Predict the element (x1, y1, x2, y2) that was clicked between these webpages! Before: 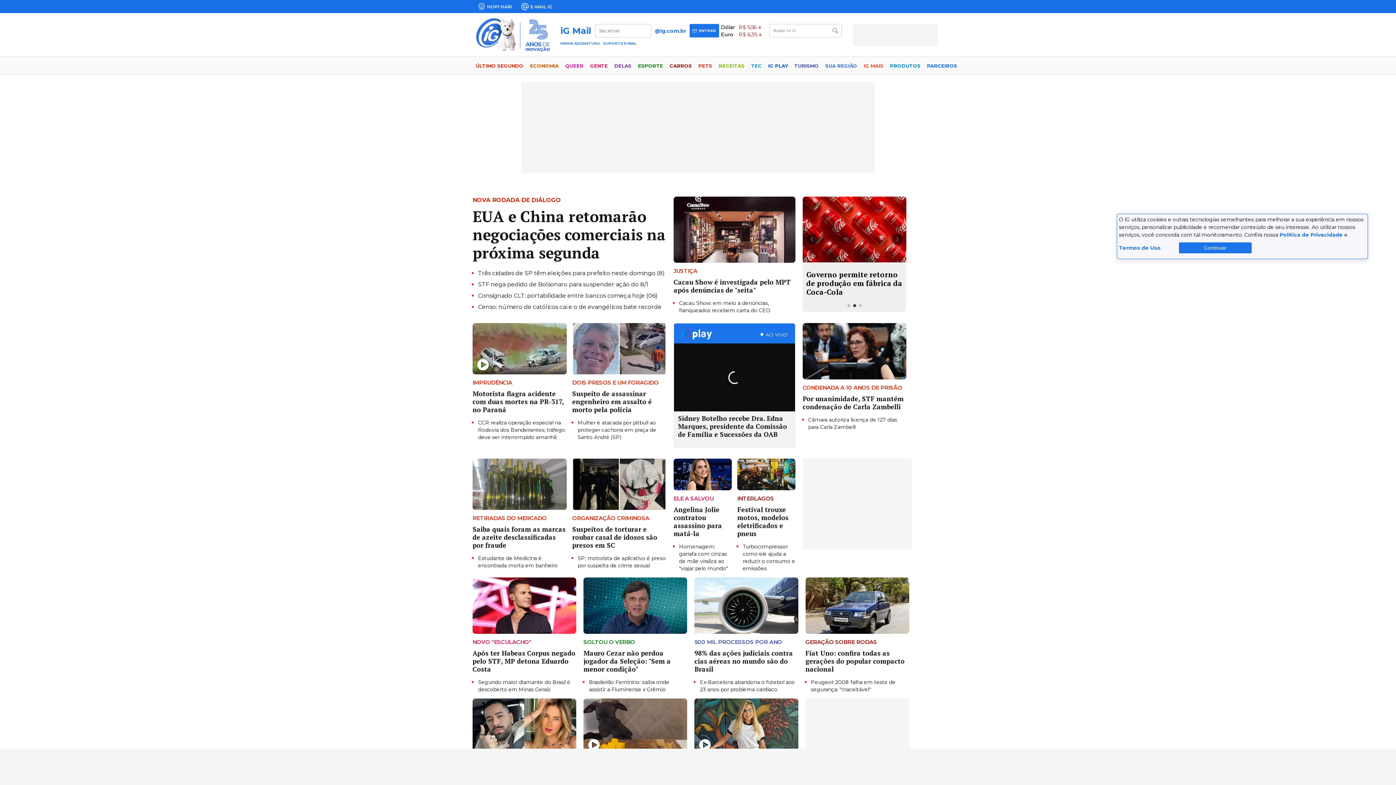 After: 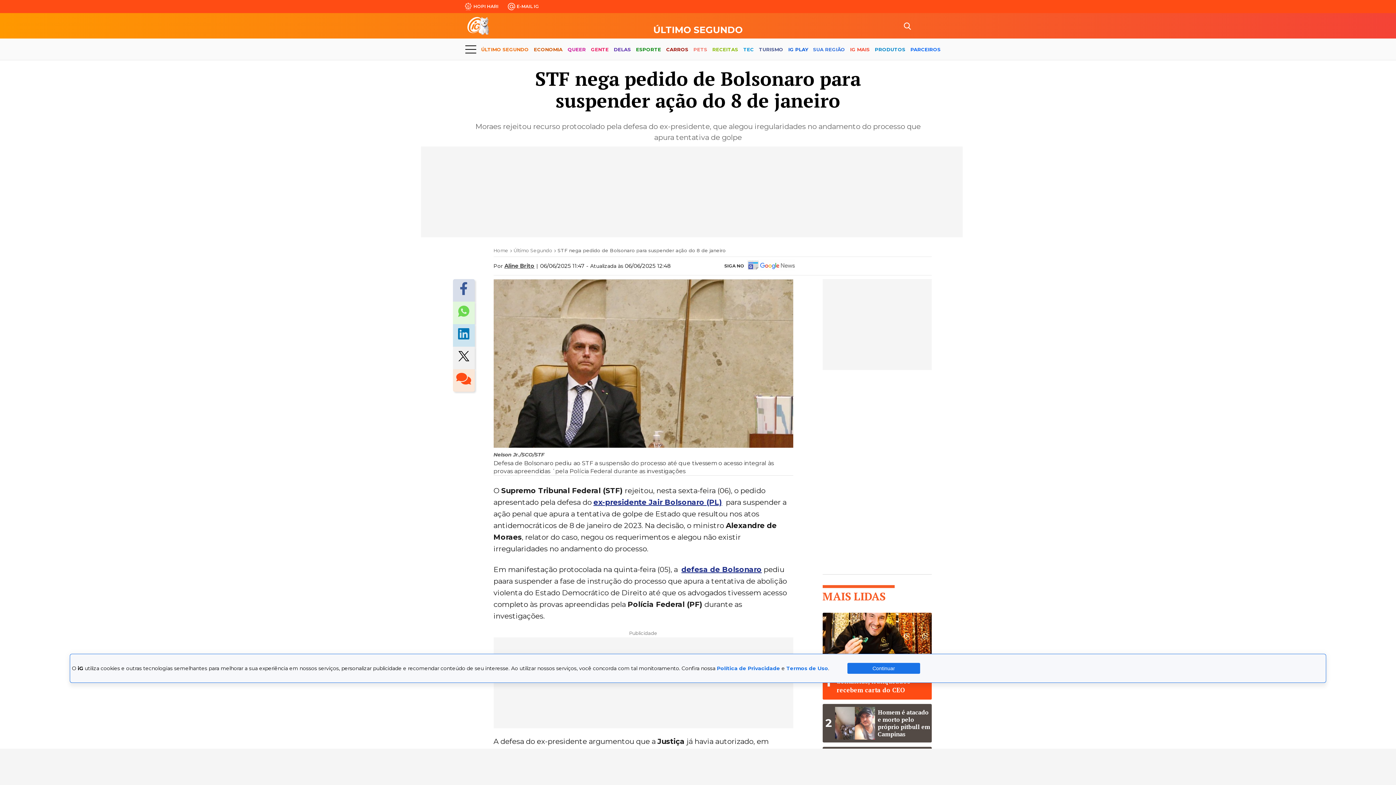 Action: bbox: (478, 281, 648, 288) label: STF nega pedido de Bolsonaro para suspender ação do 8/1